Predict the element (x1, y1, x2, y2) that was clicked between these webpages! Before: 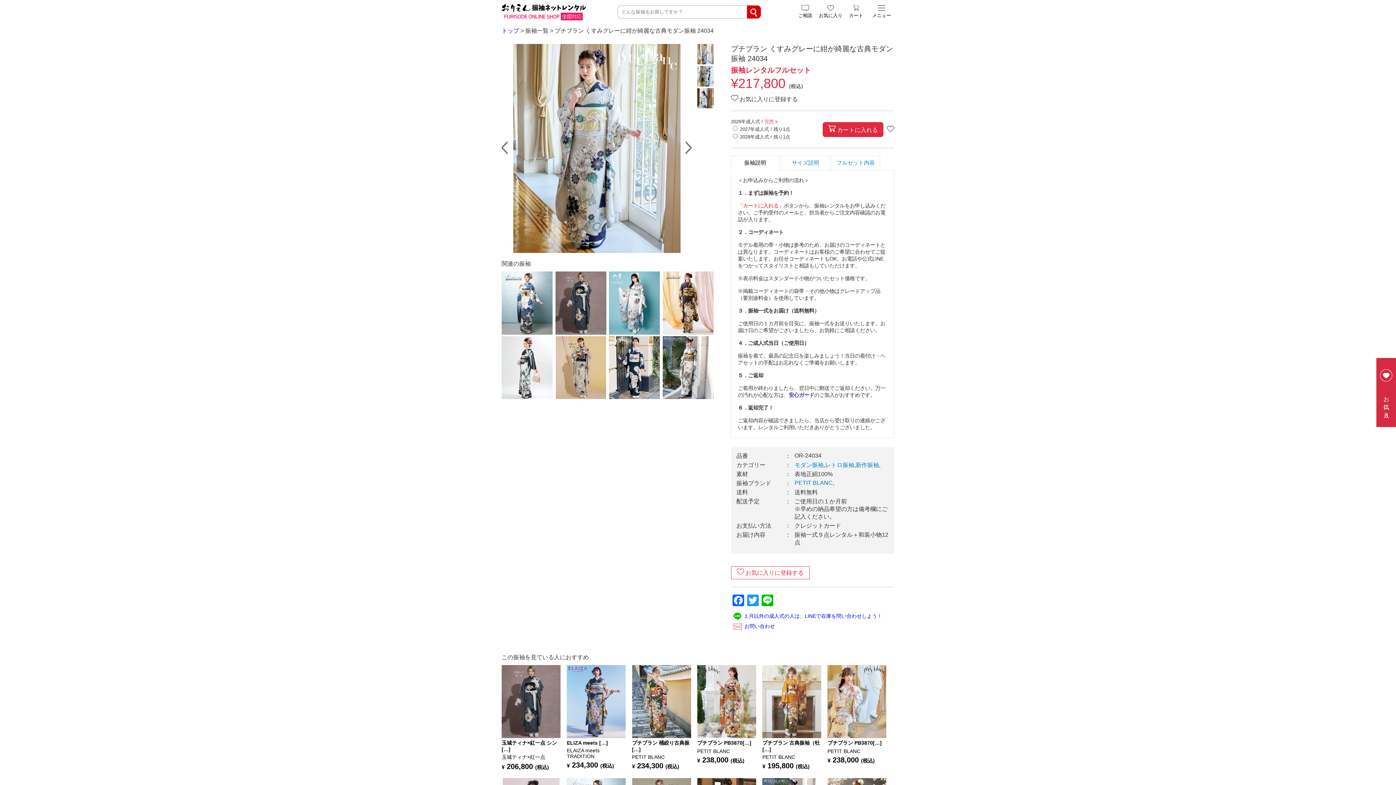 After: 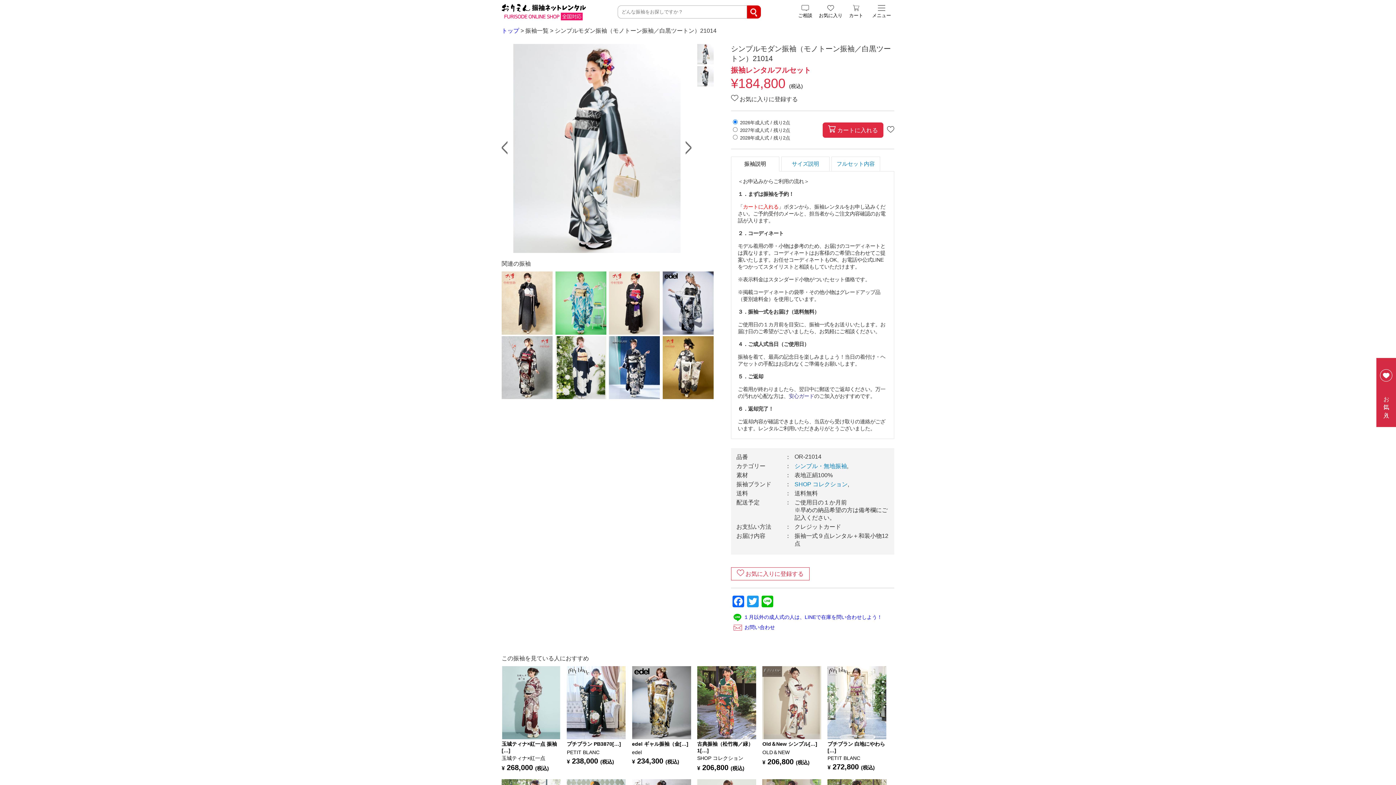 Action: bbox: (501, 336, 552, 400)